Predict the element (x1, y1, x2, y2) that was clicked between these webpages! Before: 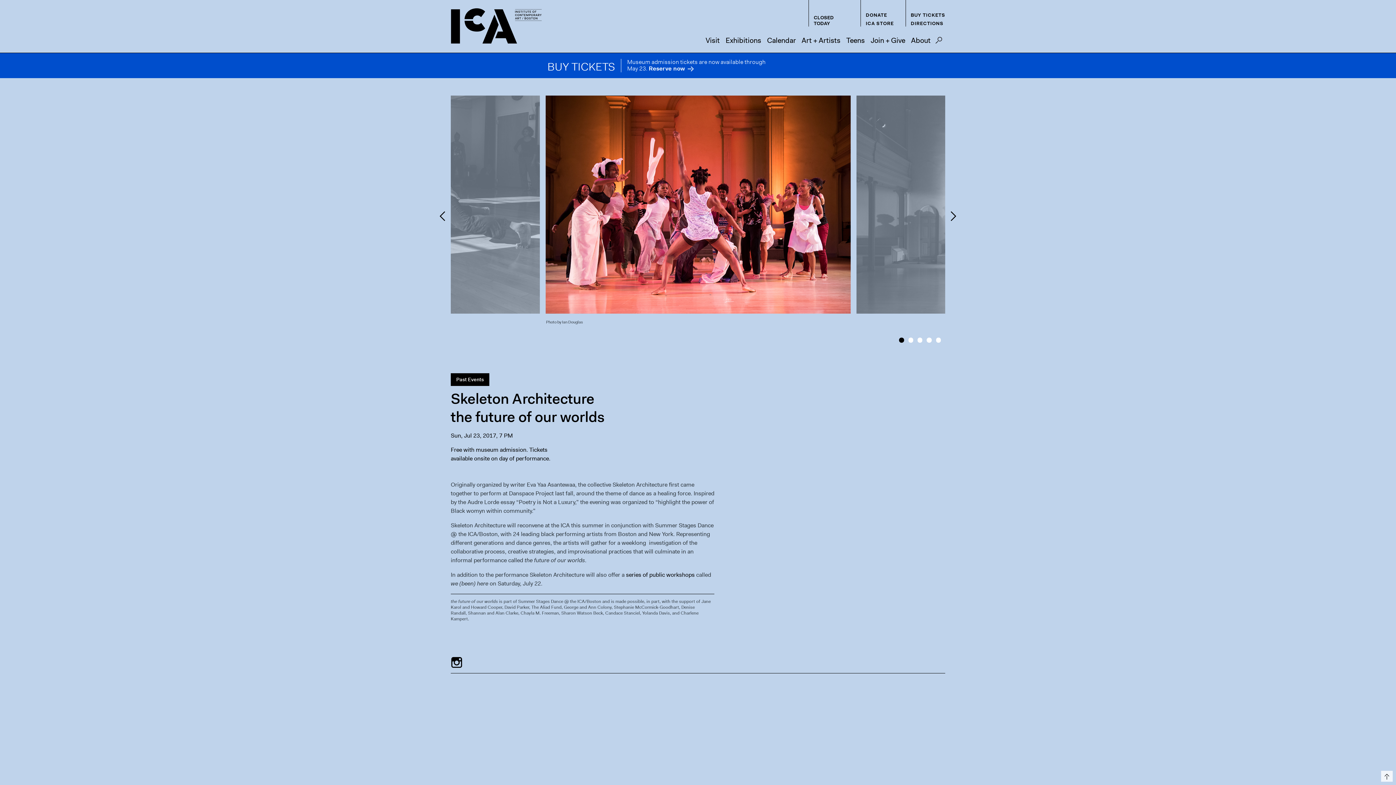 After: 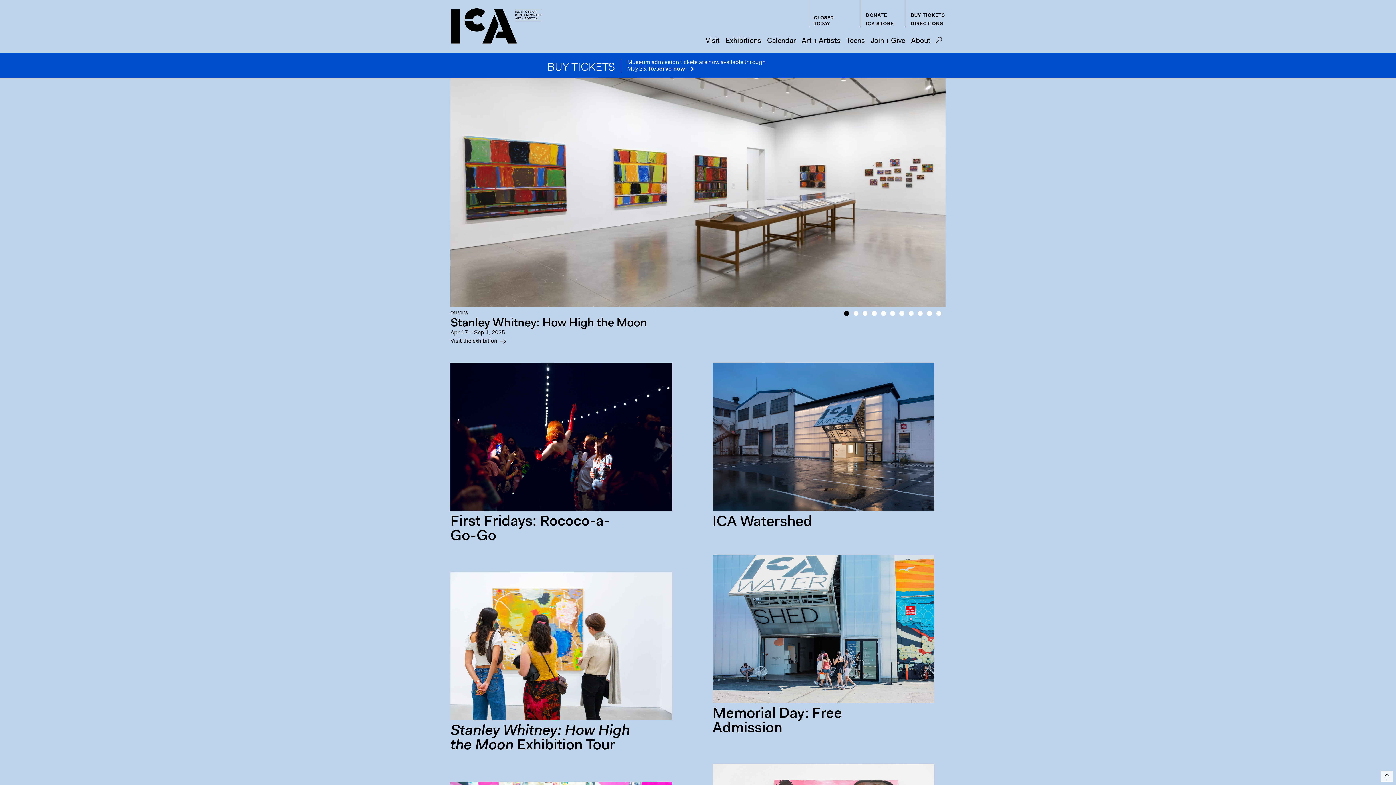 Action: bbox: (450, 7, 541, 44)